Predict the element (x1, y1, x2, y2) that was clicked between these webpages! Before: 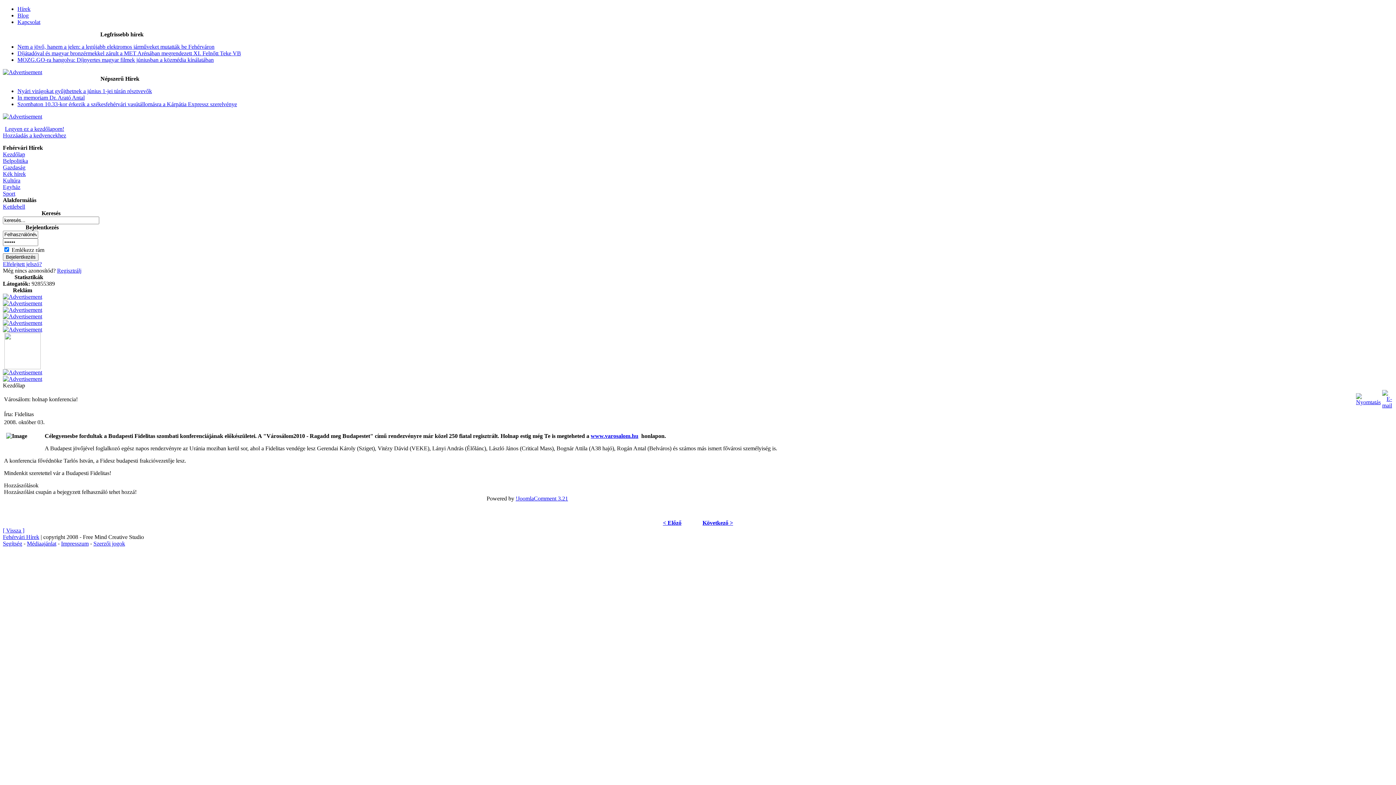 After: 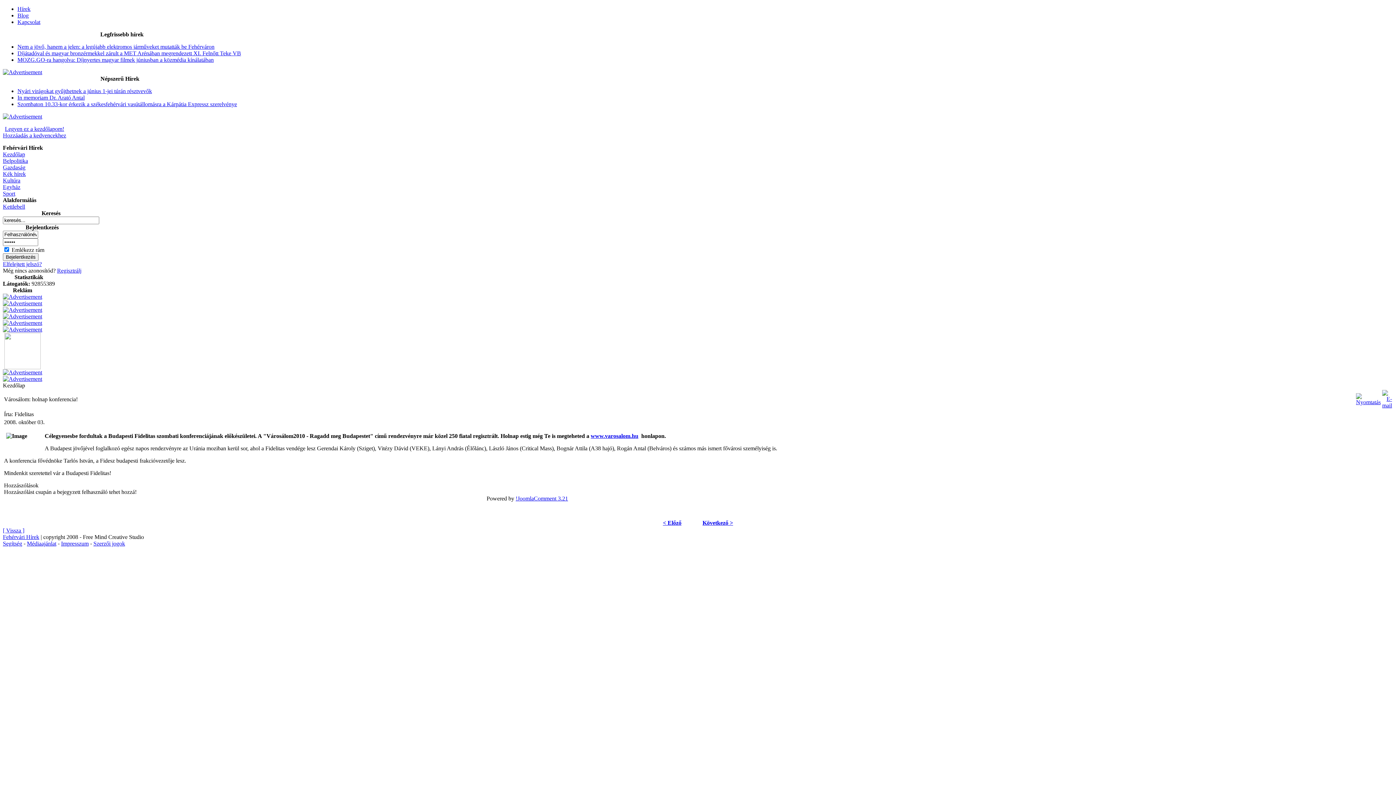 Action: bbox: (2, 132, 66, 138) label: Hozzáadás a kedvencekhez